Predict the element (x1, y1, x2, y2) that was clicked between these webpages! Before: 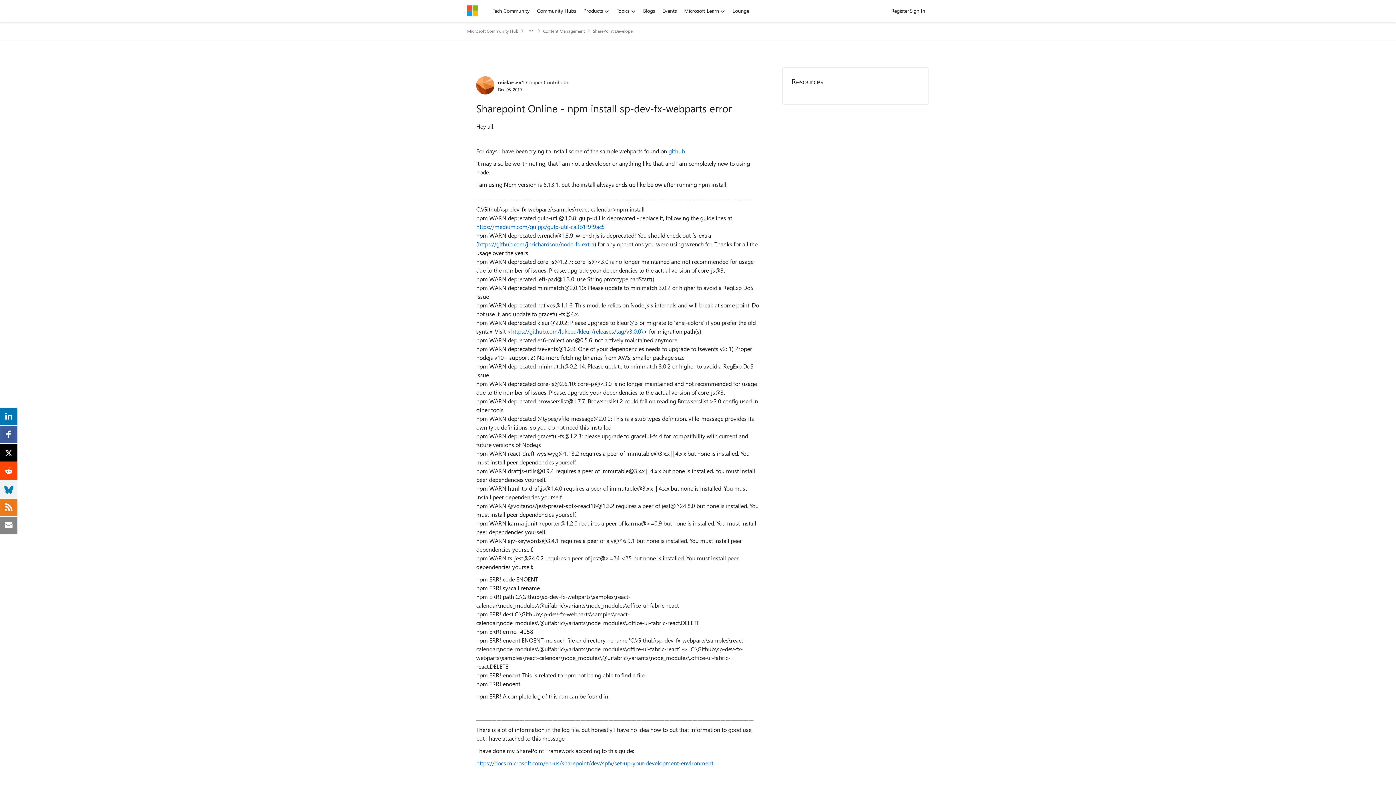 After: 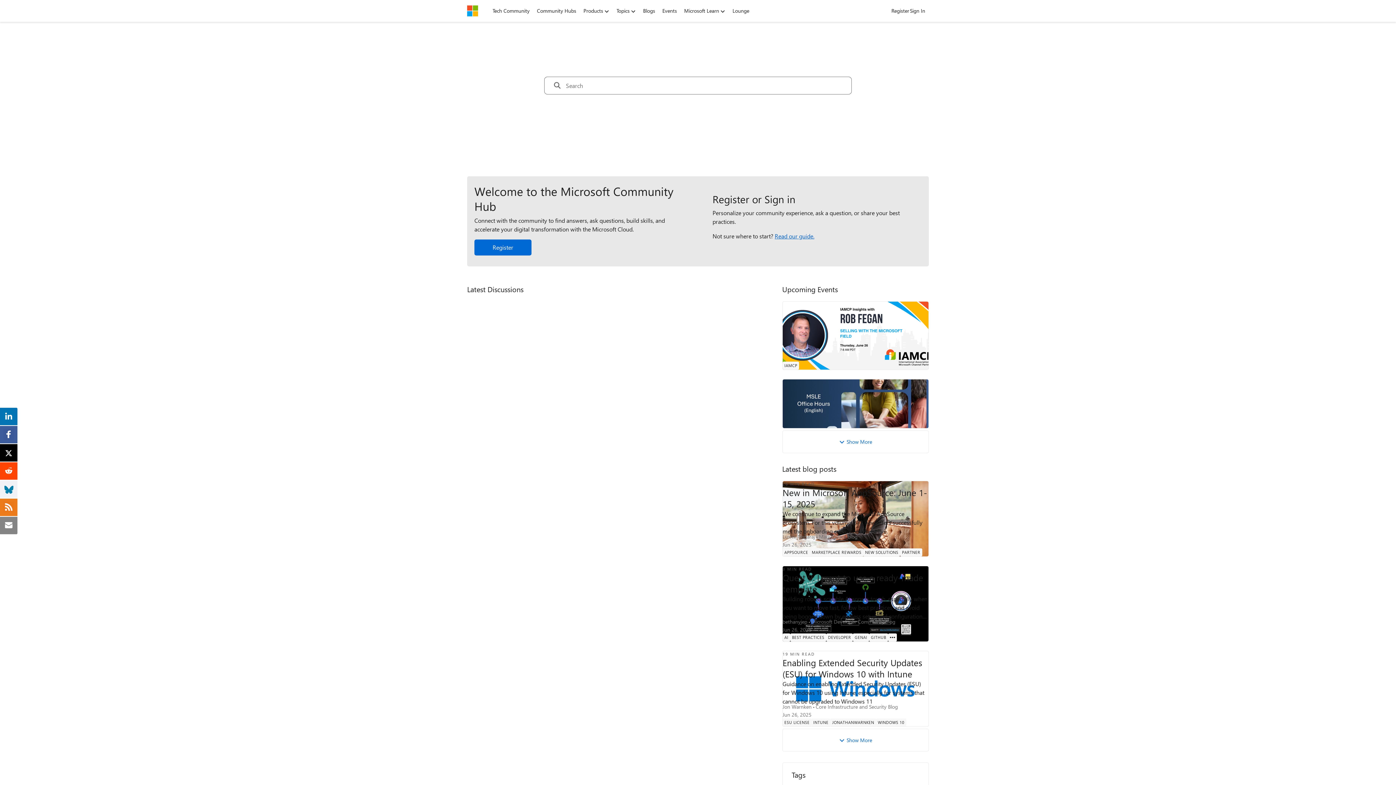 Action: label: Place Microsoft Community Hub bbox: (467, 25, 518, 36)